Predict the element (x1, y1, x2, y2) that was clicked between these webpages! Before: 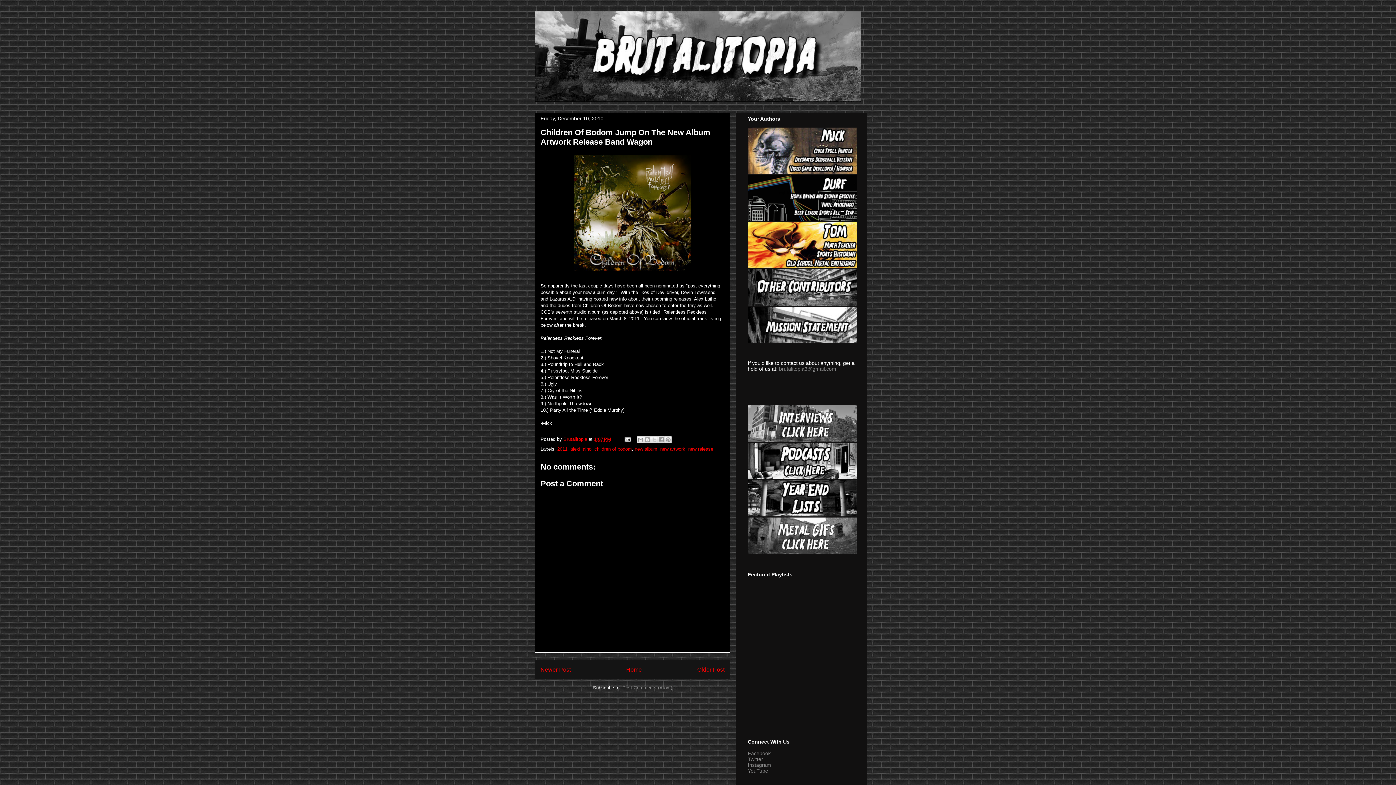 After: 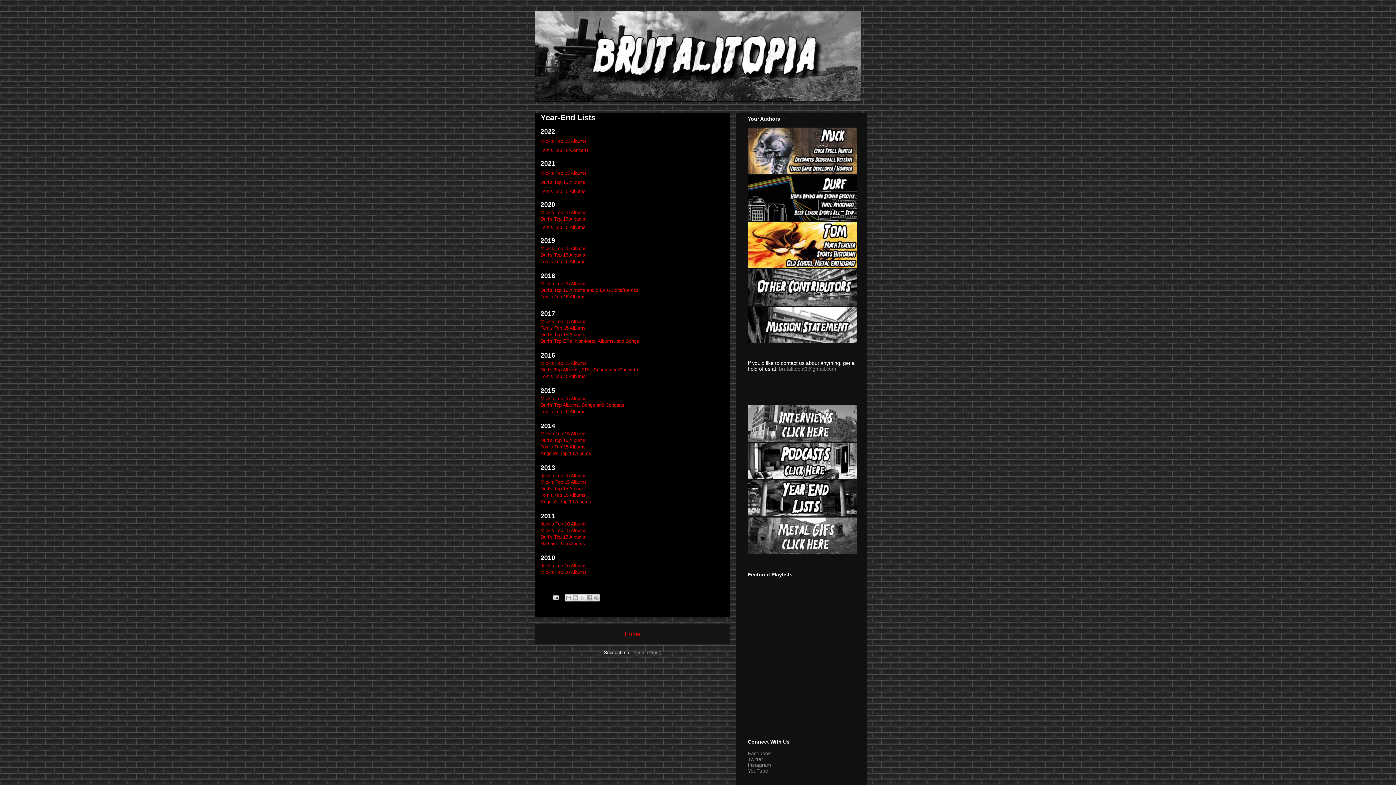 Action: bbox: (748, 512, 857, 517)